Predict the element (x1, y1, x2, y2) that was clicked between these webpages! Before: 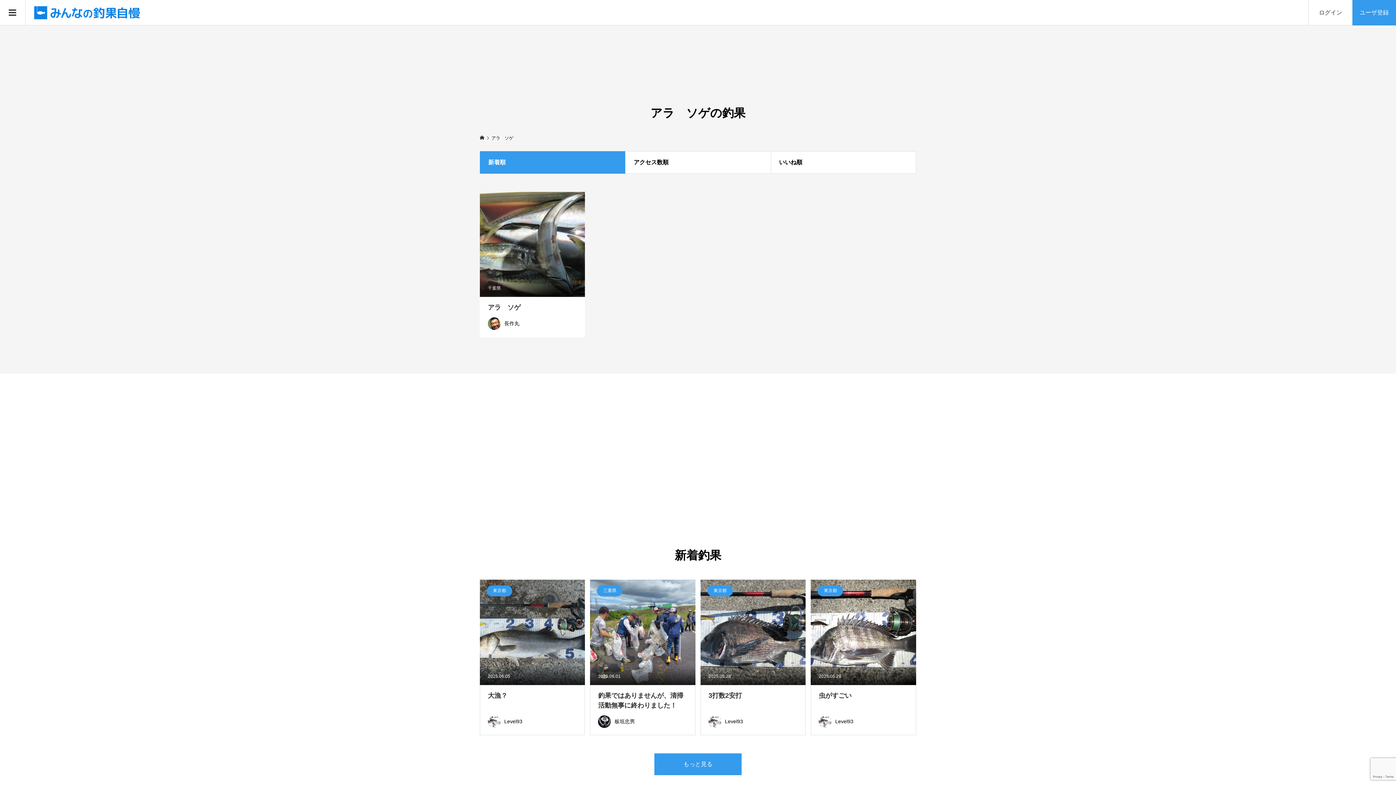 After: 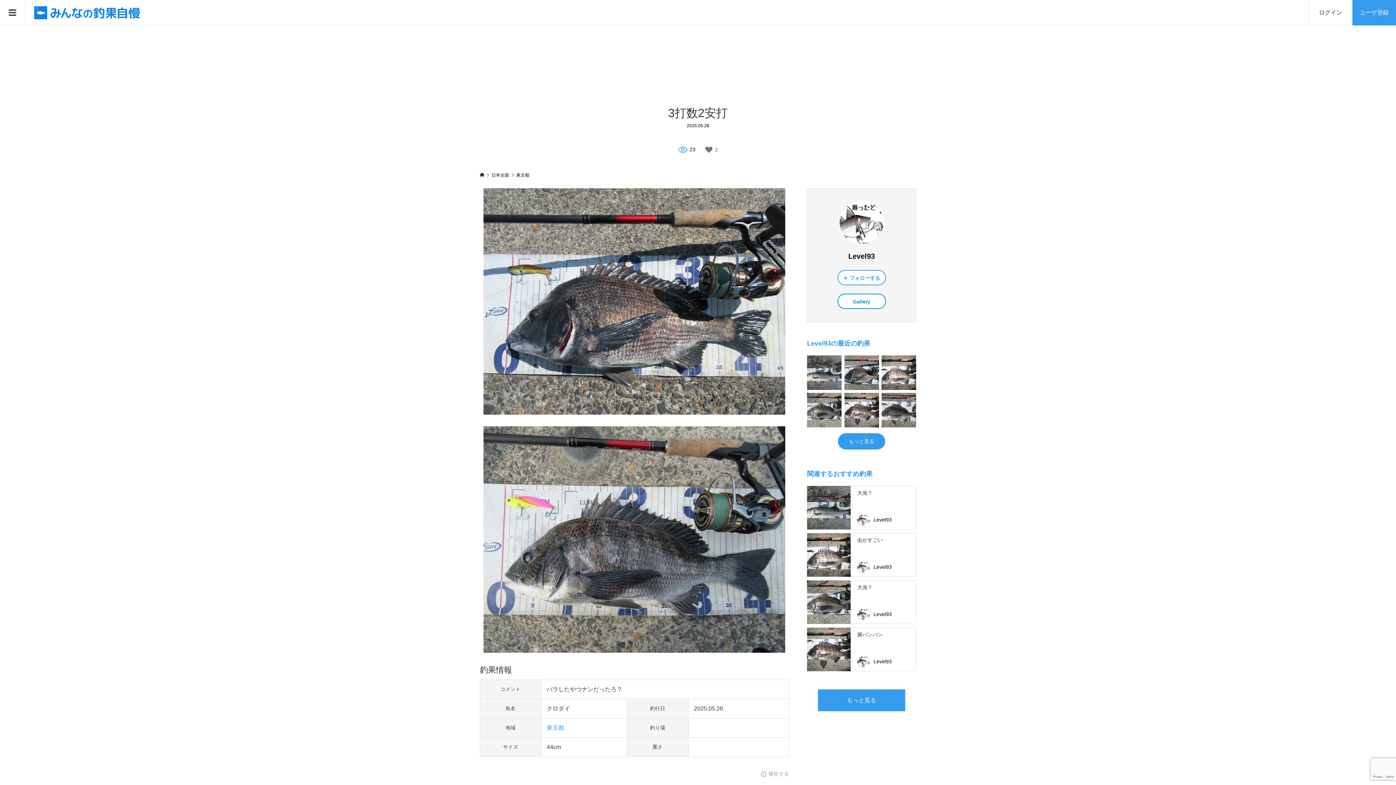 Action: label: 2025.05.28
東京都
3打数2安打
Level93 bbox: (700, 580, 805, 735)